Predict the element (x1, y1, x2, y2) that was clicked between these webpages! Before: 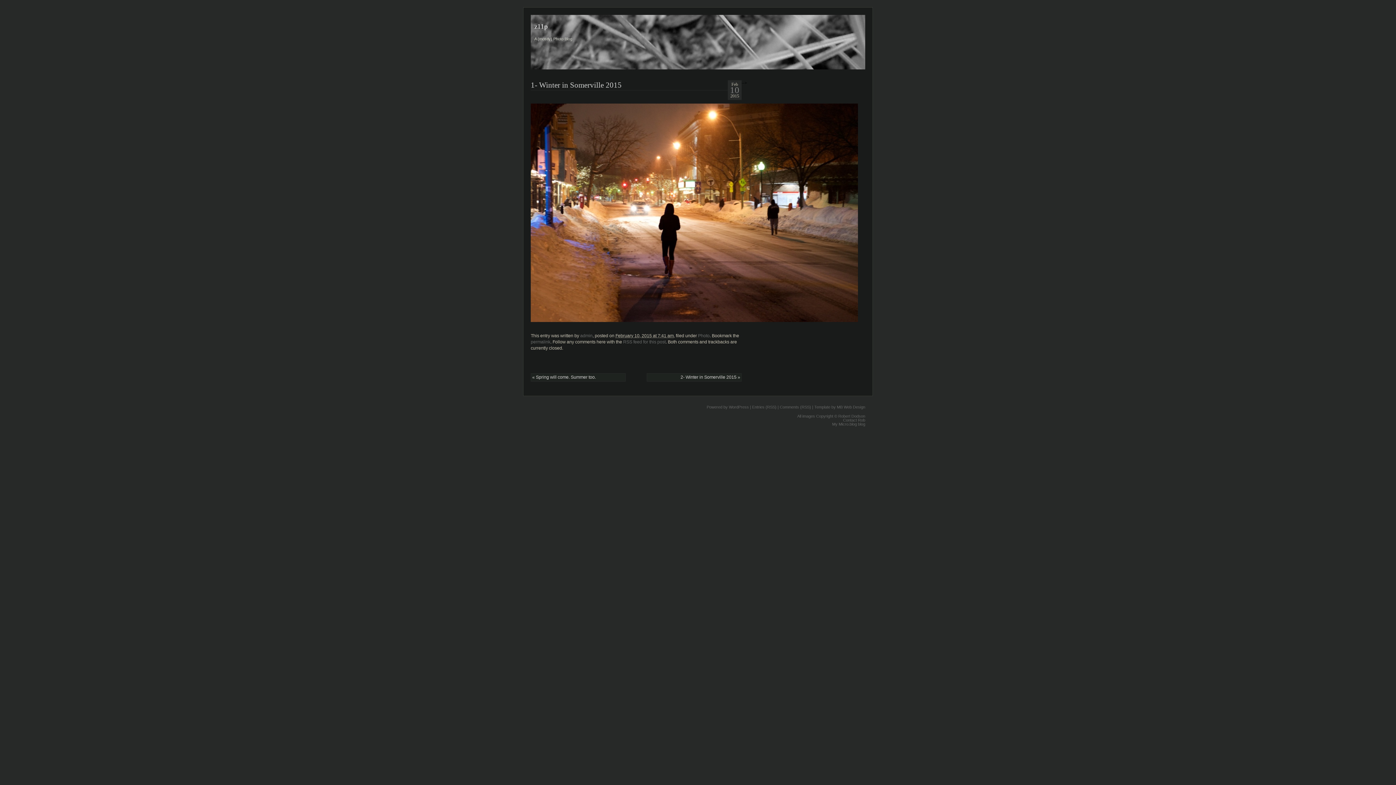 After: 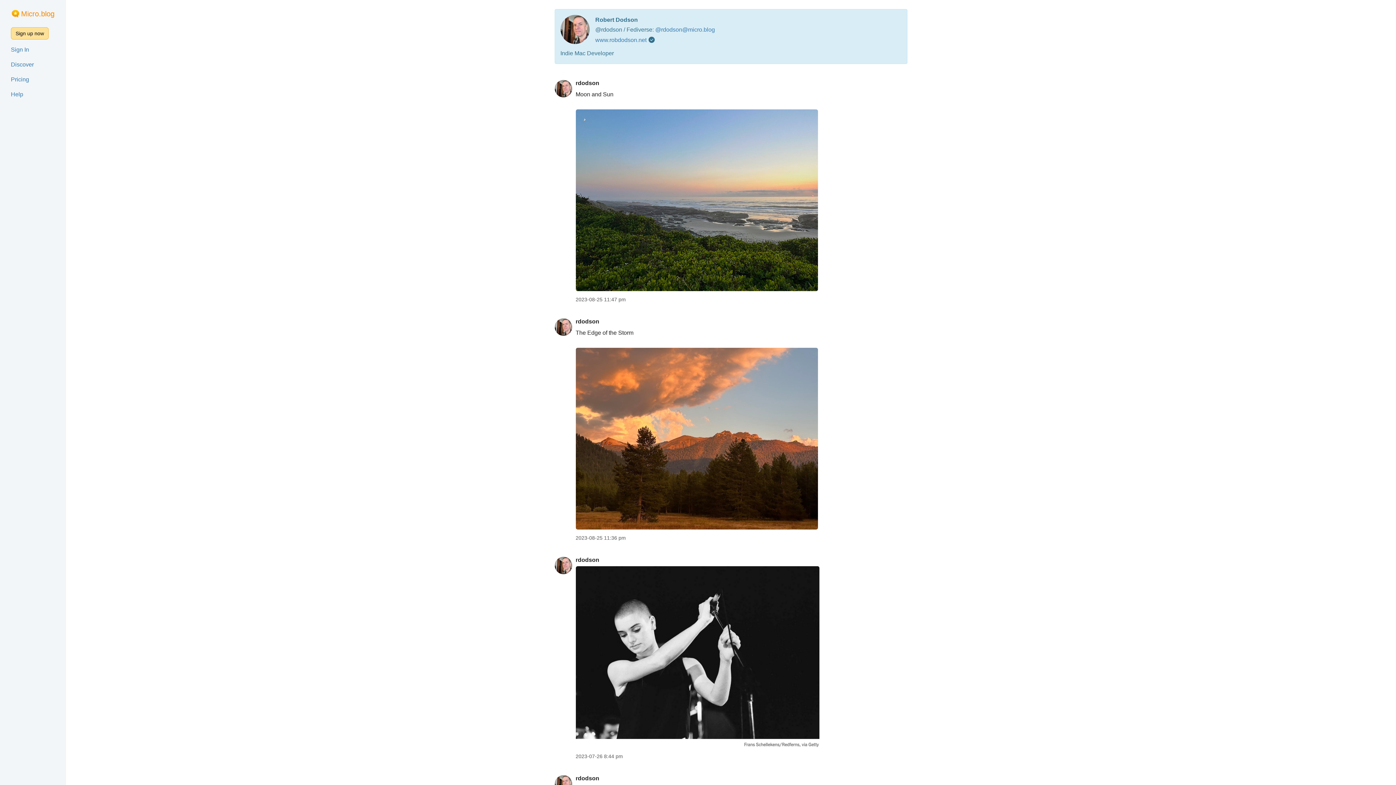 Action: bbox: (832, 422, 865, 426) label: My Micro.blog blog